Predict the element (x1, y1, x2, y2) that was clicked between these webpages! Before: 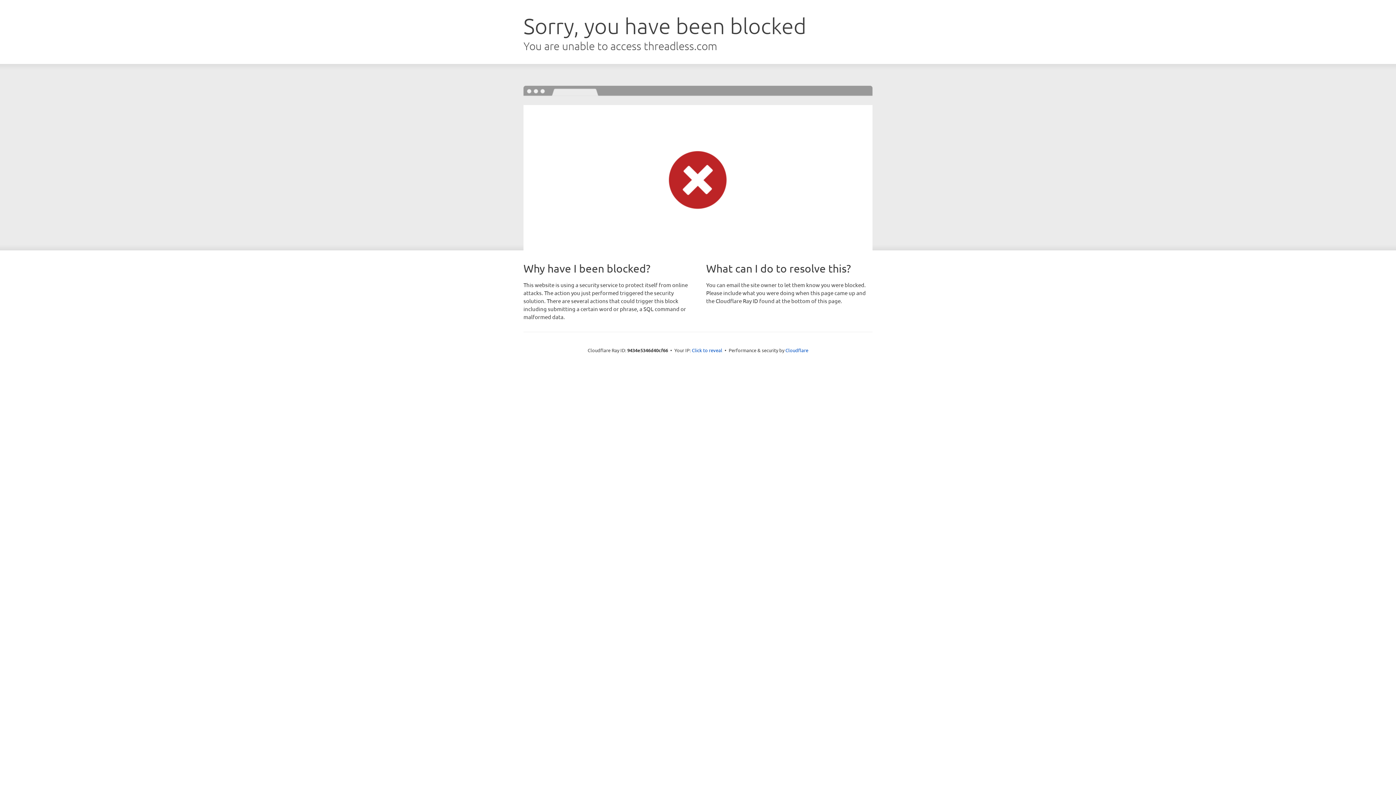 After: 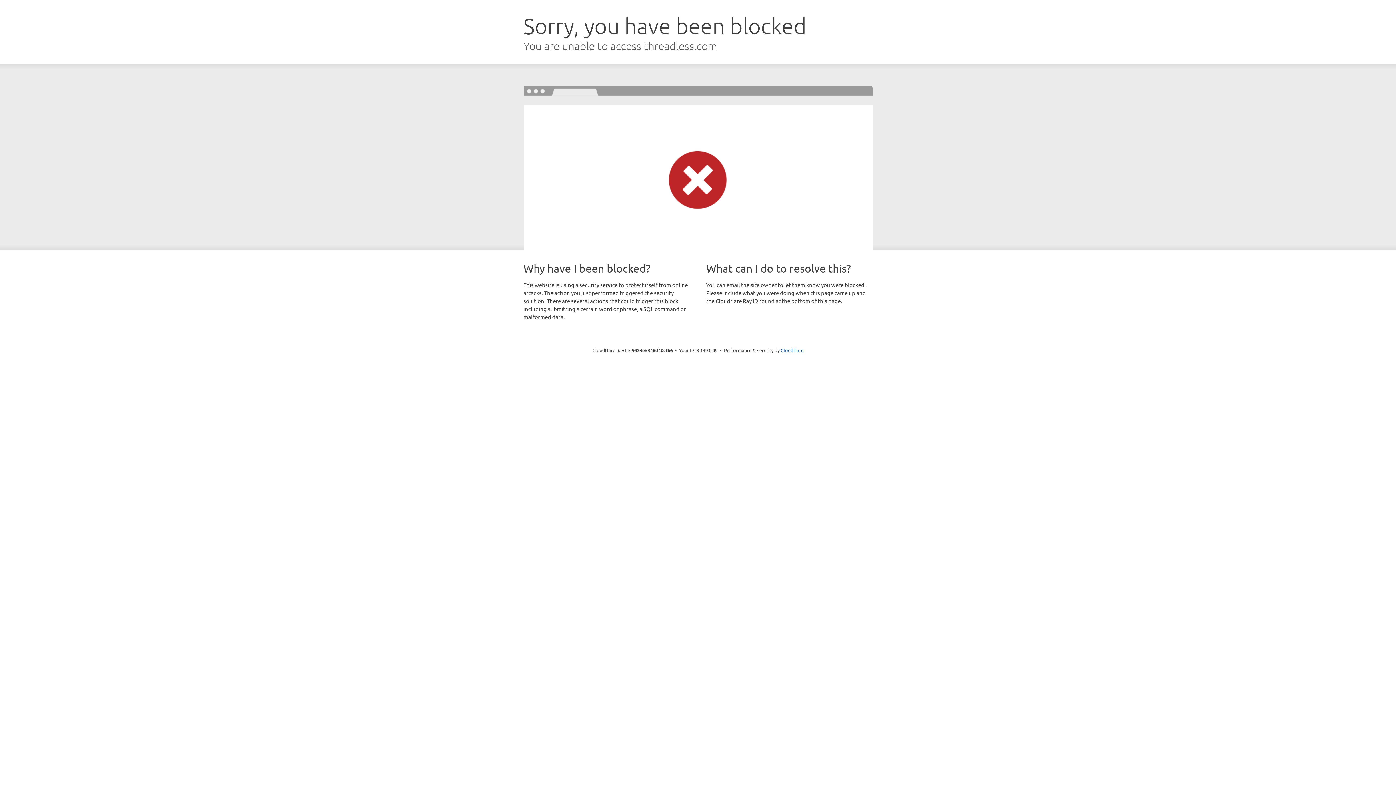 Action: bbox: (692, 346, 722, 353) label: Click to reveal